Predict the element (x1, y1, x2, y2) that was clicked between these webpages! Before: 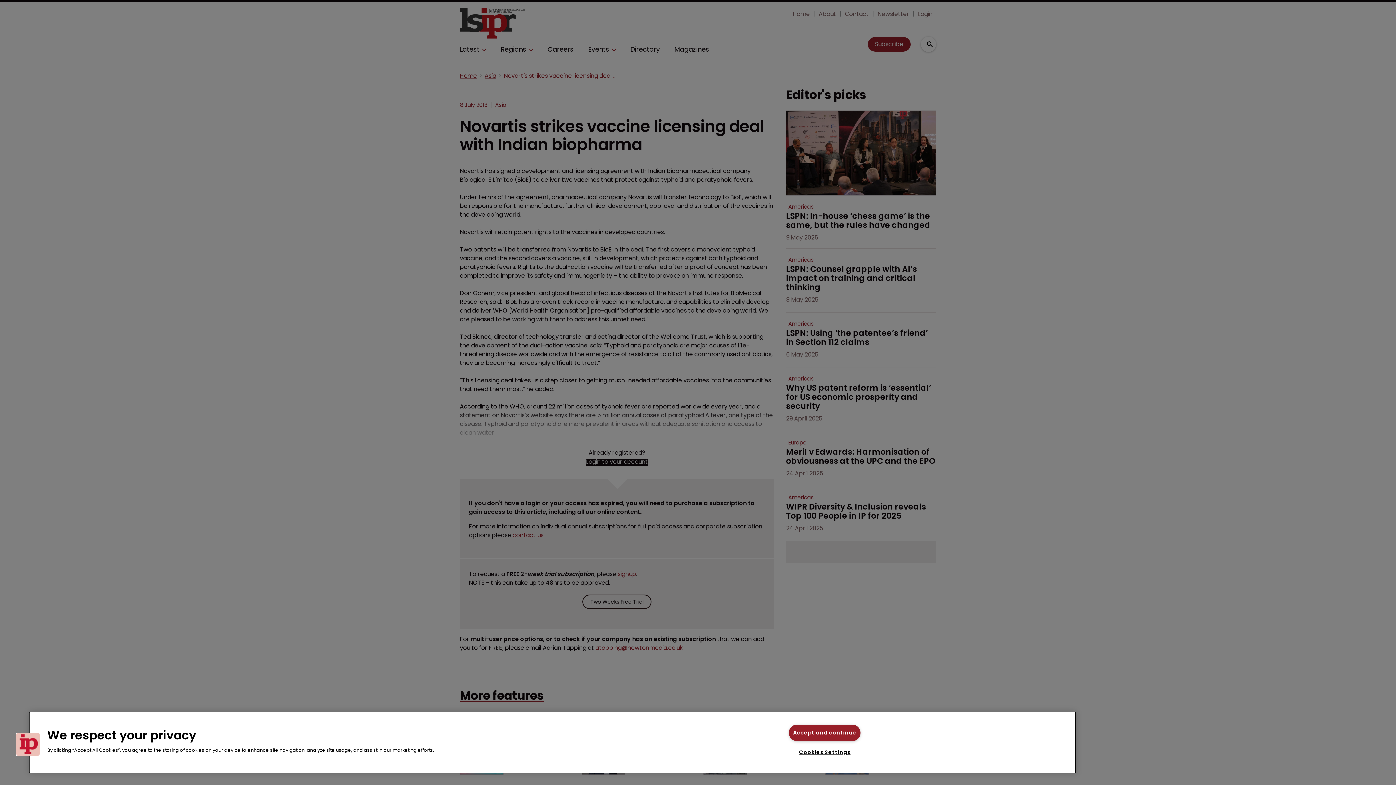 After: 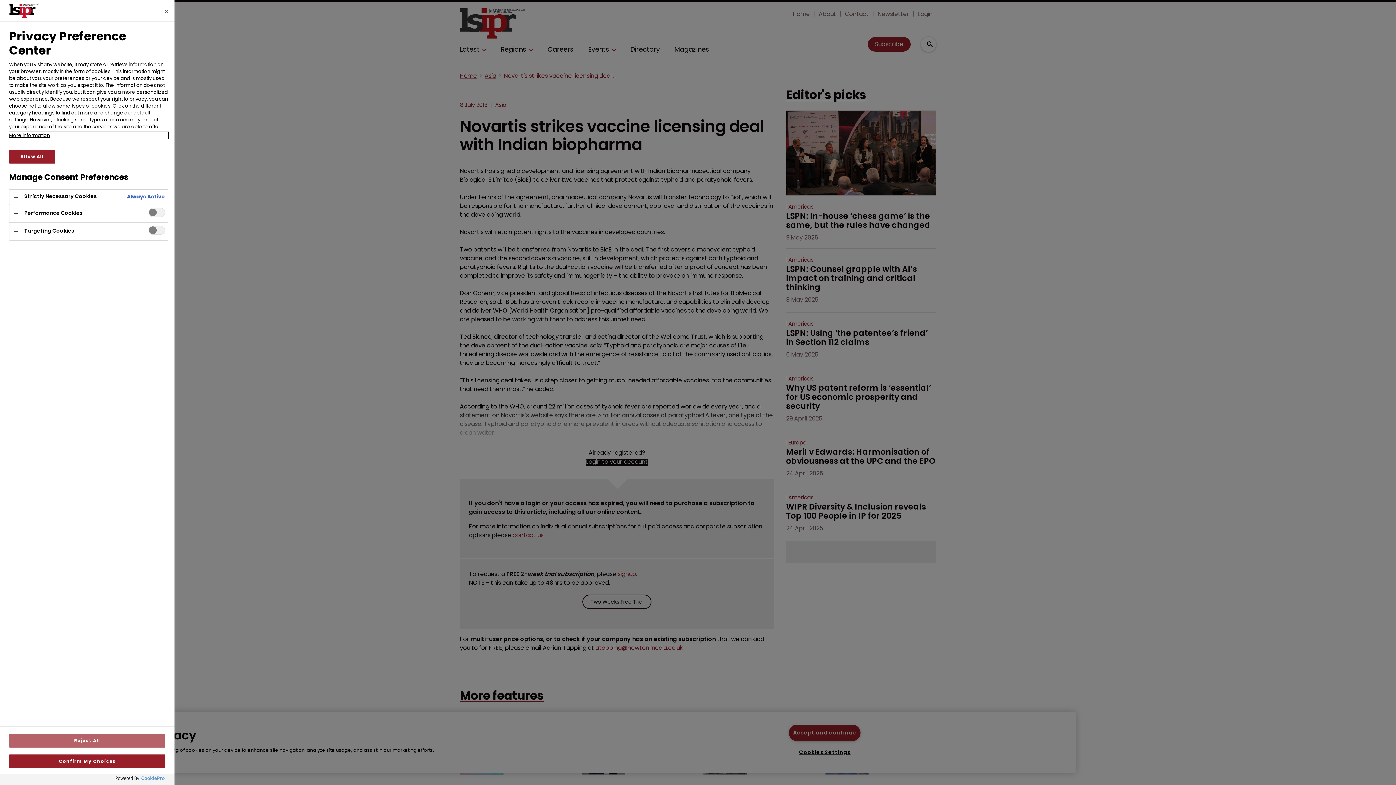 Action: bbox: (16, 733, 39, 756) label: Cookies